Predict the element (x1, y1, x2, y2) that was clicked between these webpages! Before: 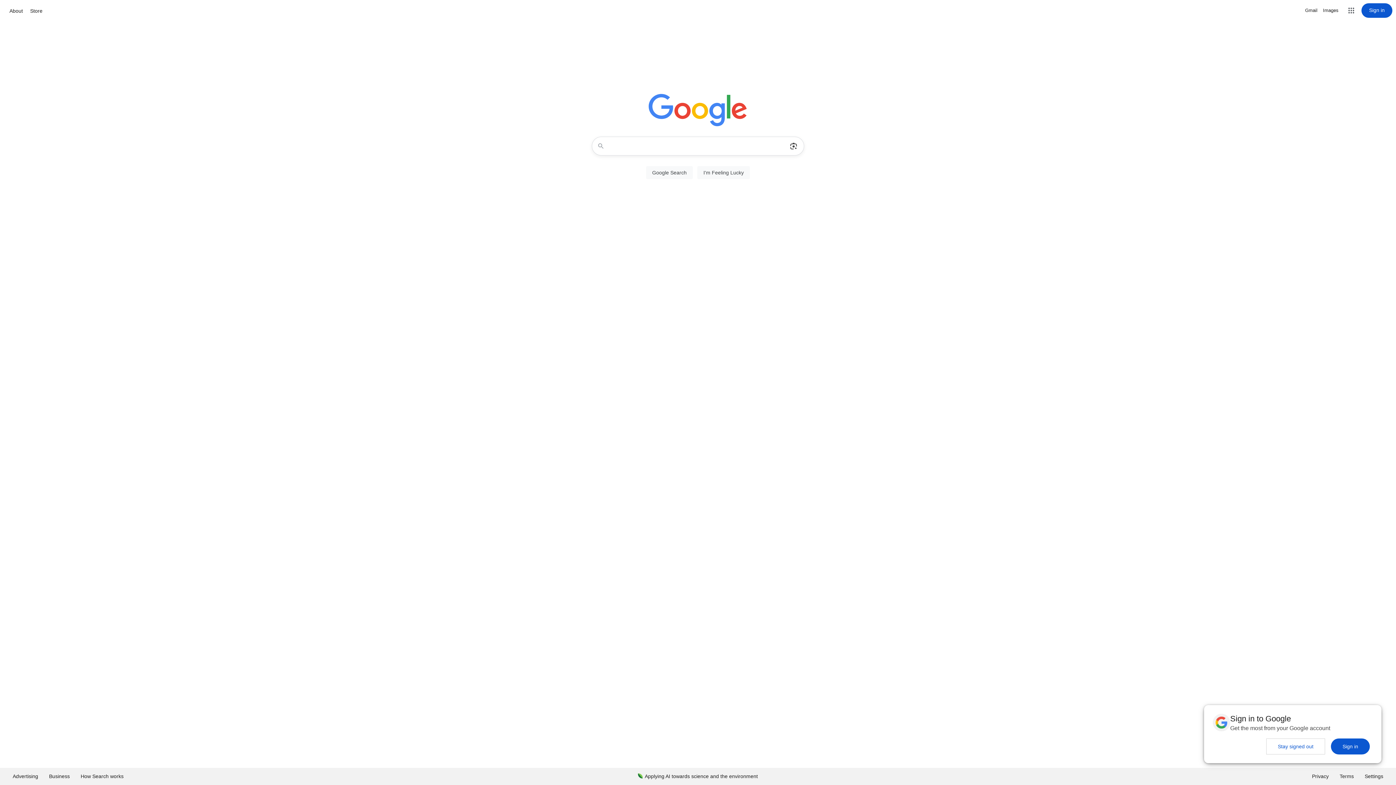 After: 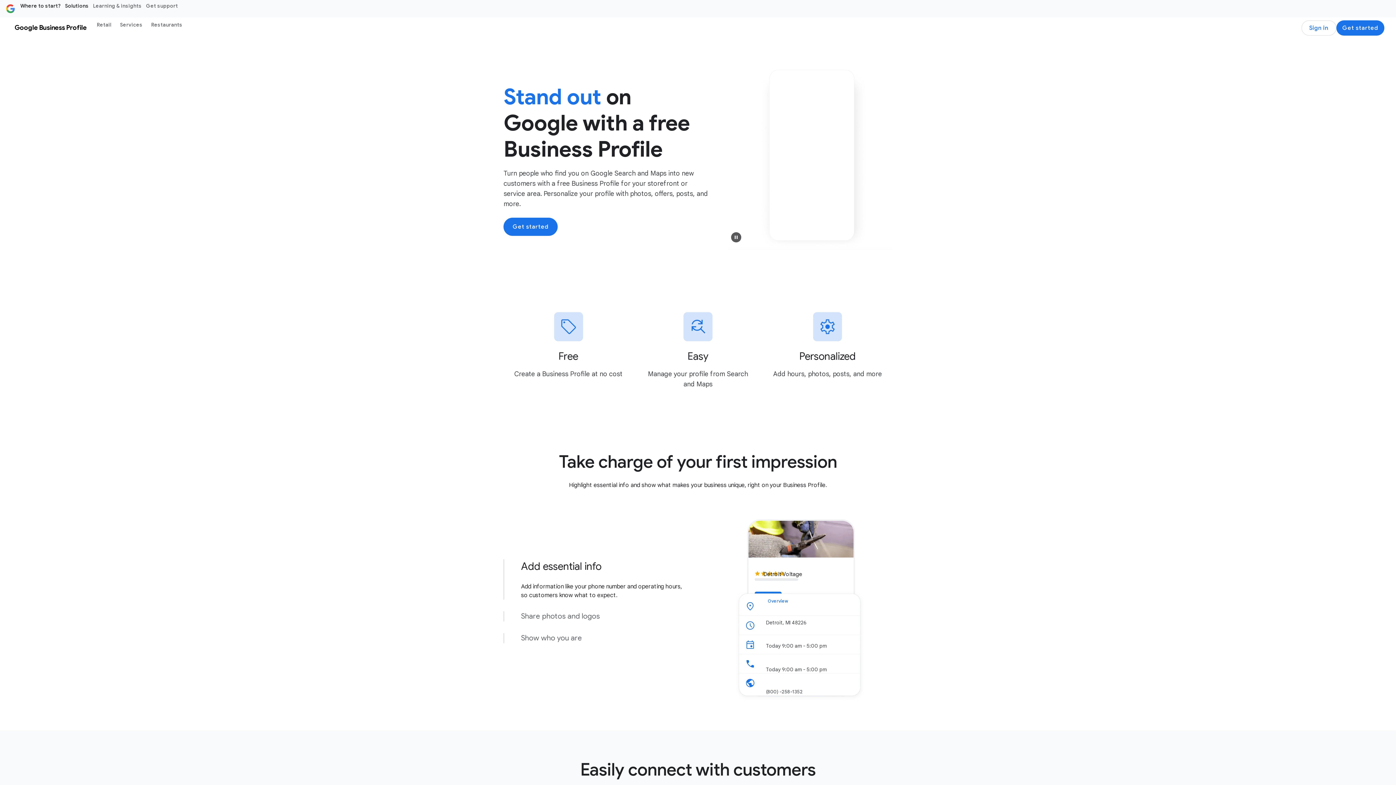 Action: bbox: (43, 768, 75, 785) label: Business